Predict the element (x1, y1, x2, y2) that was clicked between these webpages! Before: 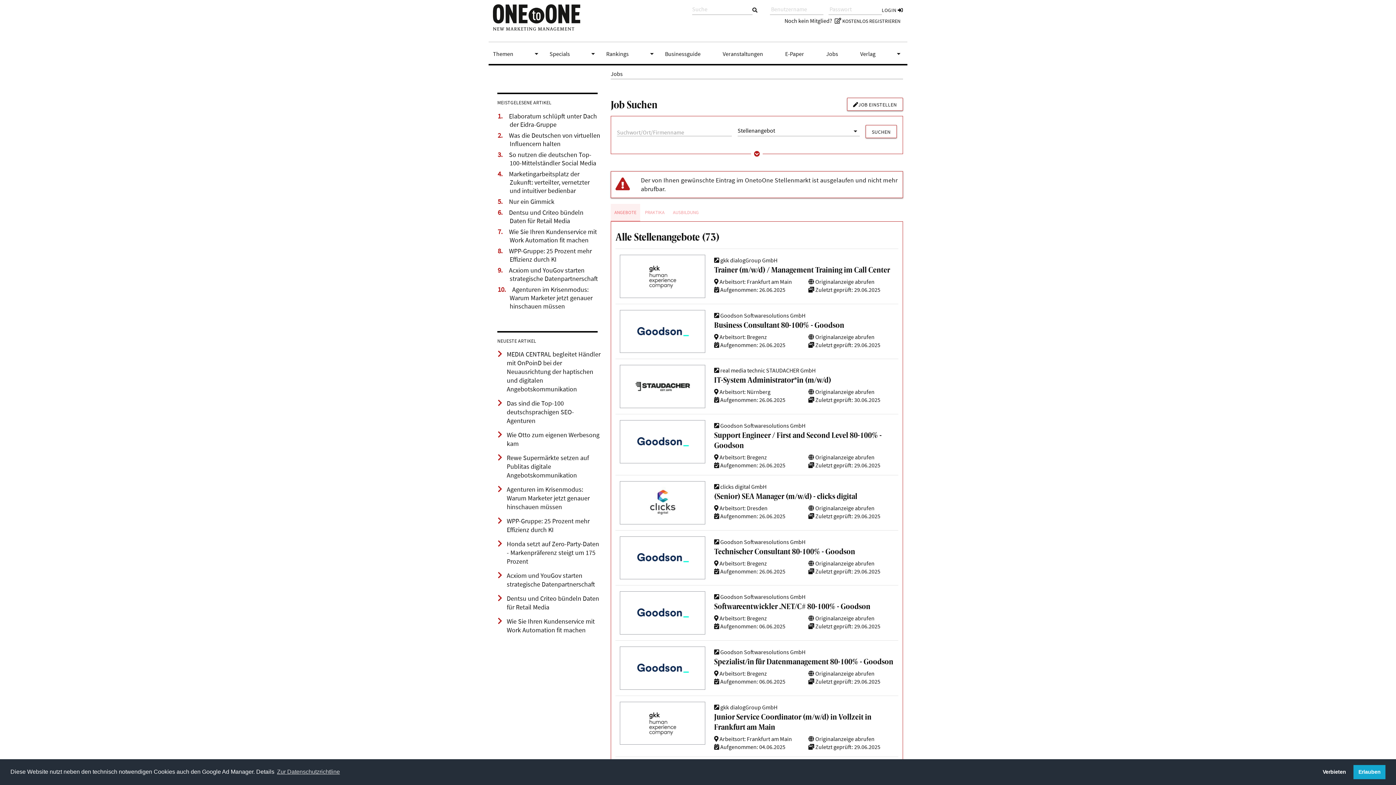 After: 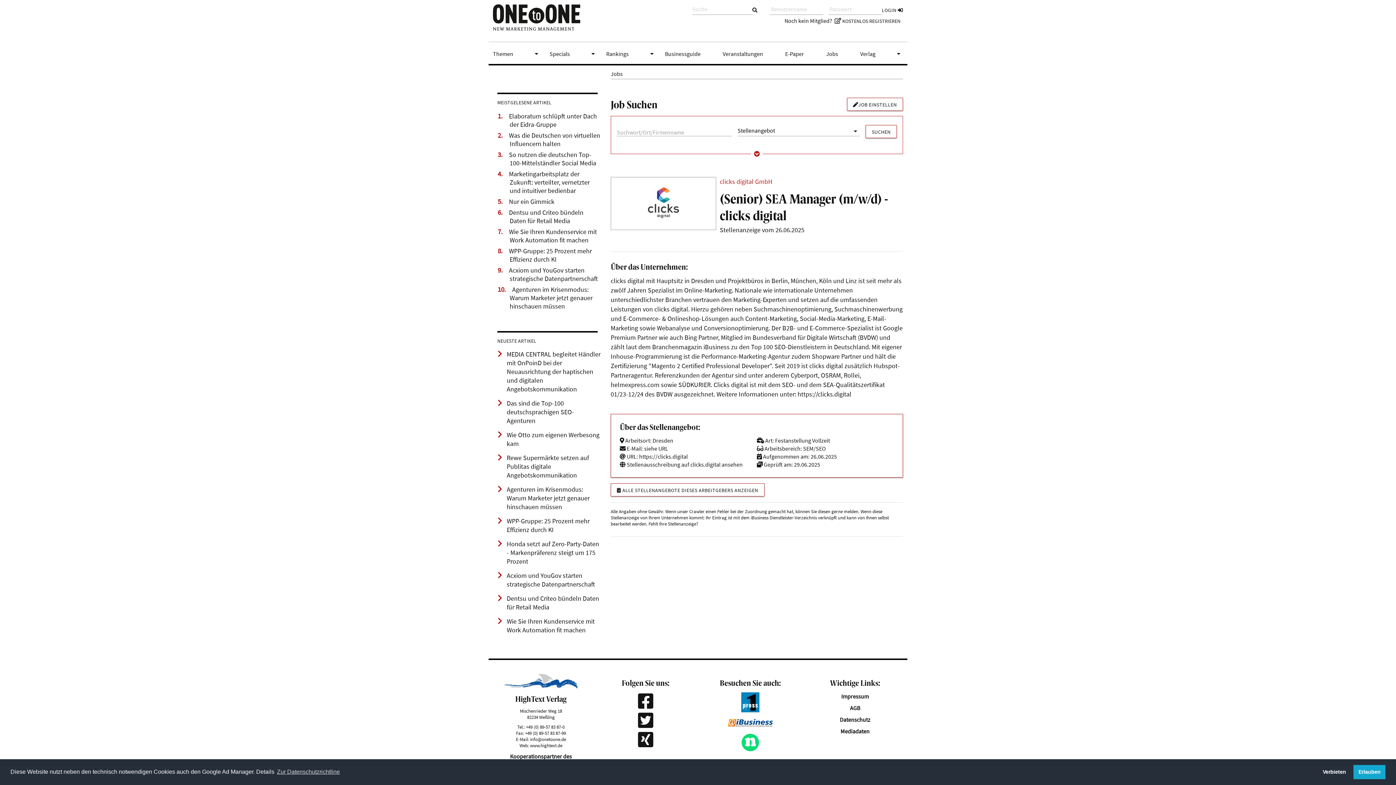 Action: label: (Senior) SEA Manager (m/w/d) - clicks digital bbox: (714, 493, 857, 501)